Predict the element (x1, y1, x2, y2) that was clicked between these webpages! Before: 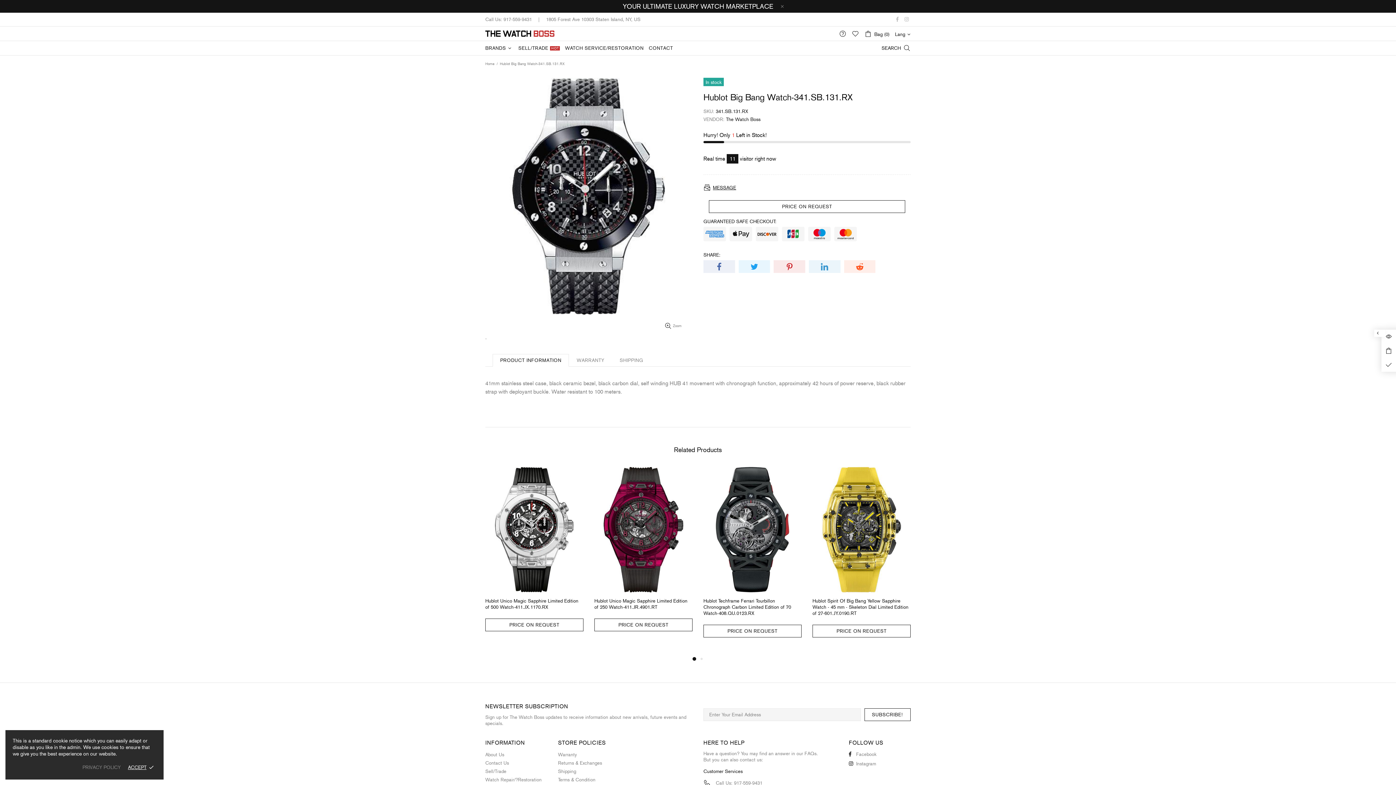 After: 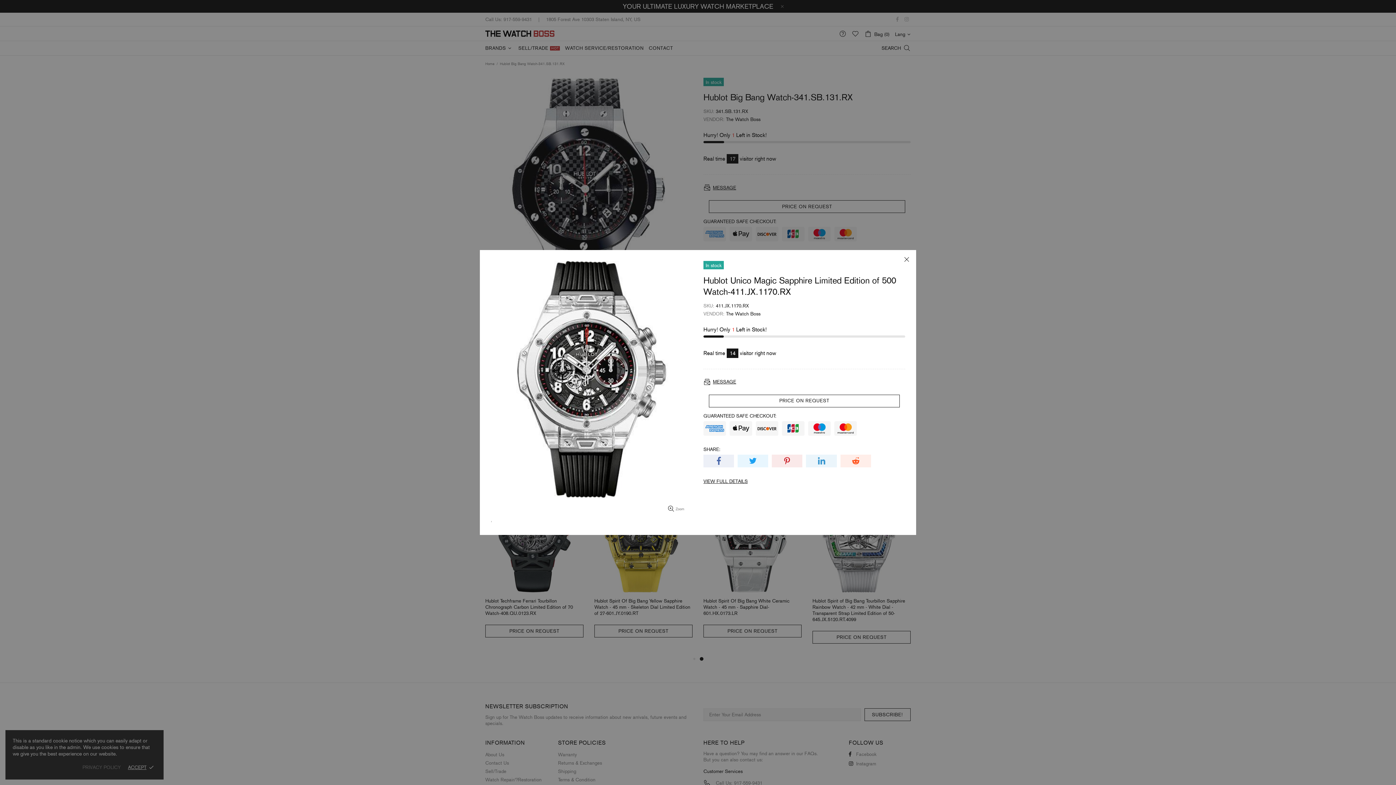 Action: bbox: (567, 470, 580, 483)